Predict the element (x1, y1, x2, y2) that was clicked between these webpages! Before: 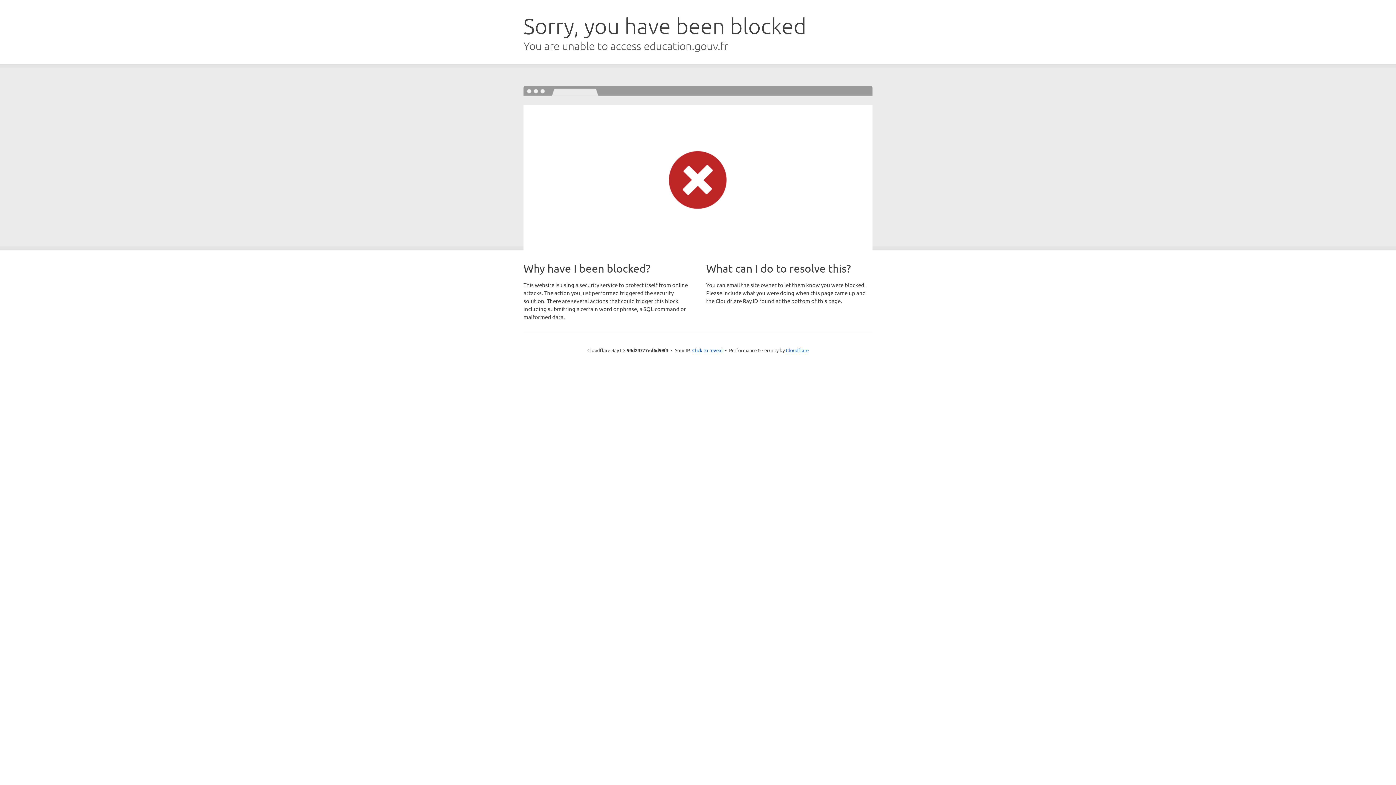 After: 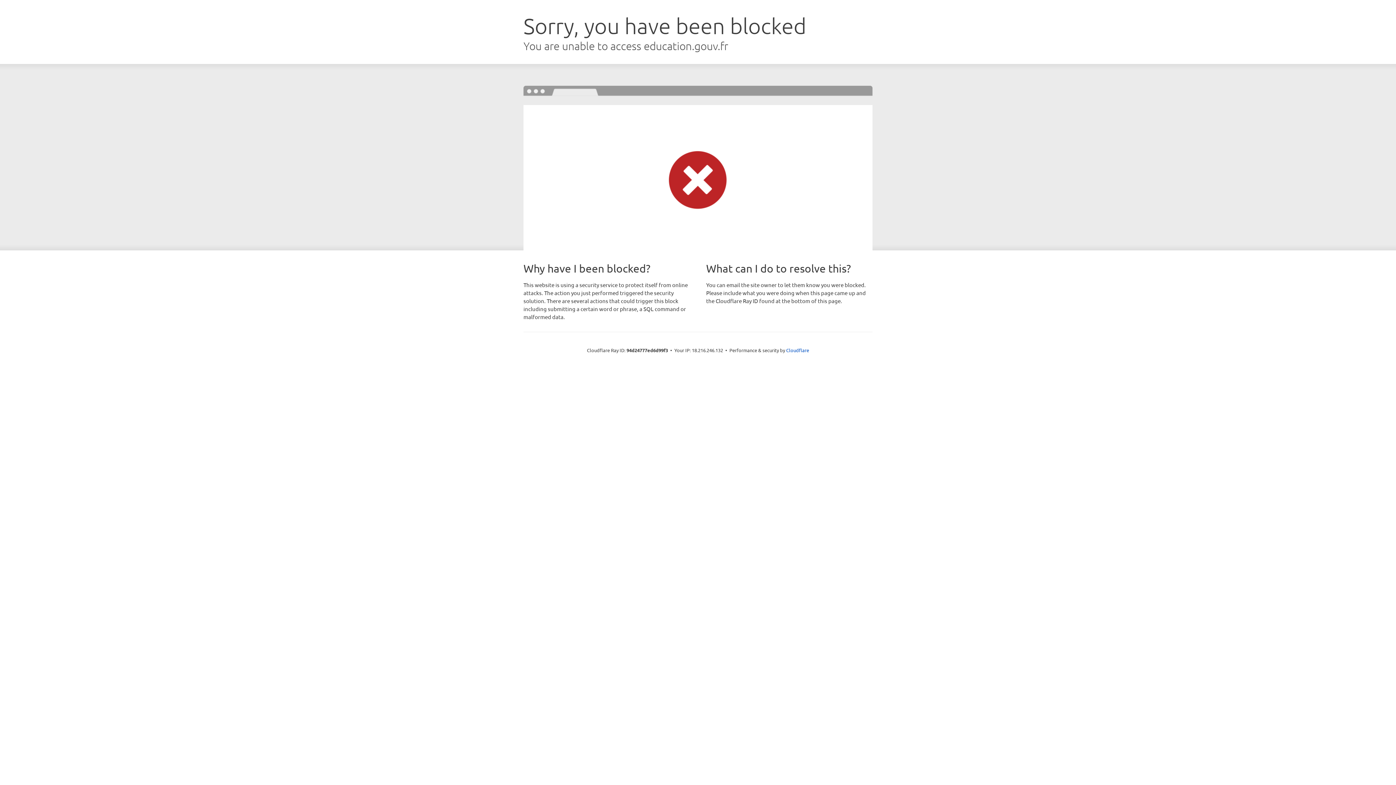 Action: label: Click to reveal bbox: (692, 346, 722, 353)